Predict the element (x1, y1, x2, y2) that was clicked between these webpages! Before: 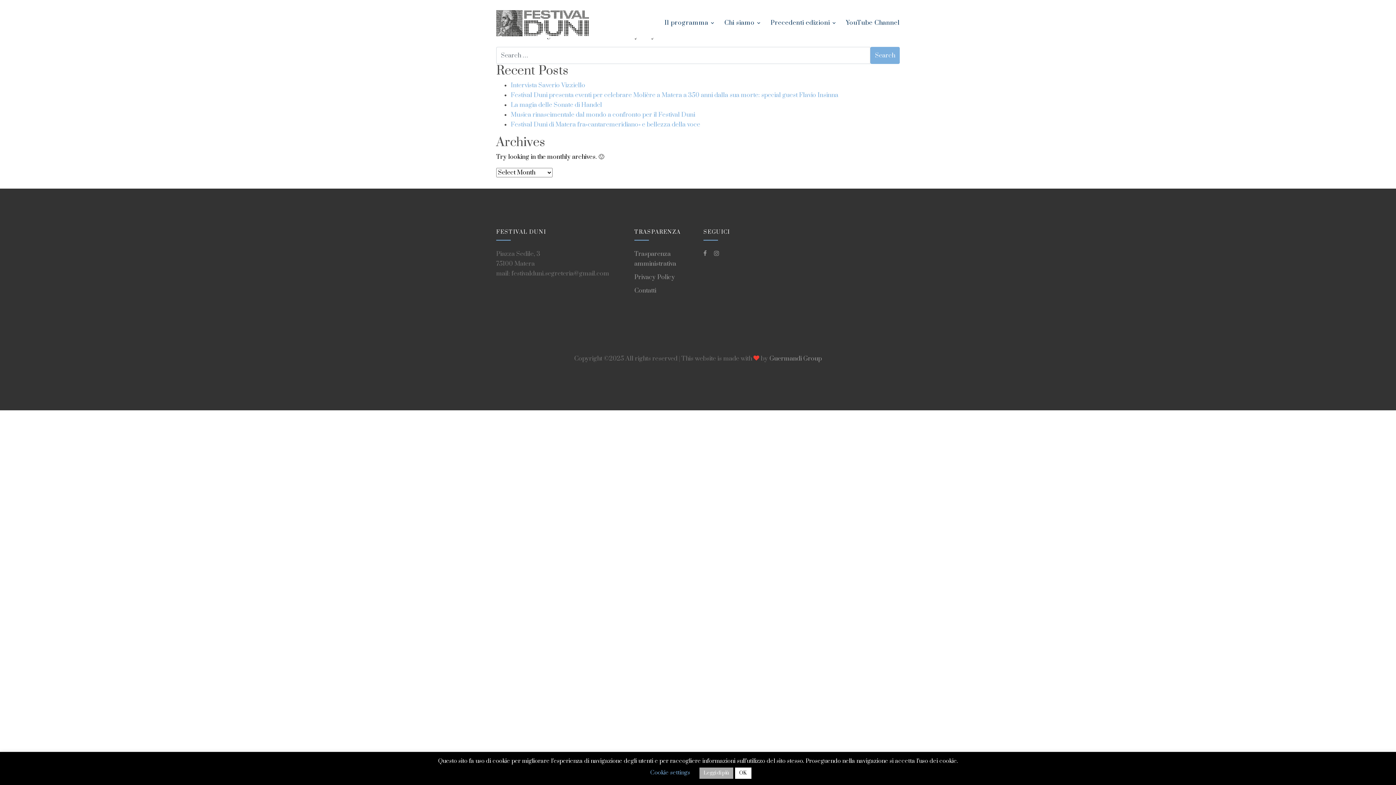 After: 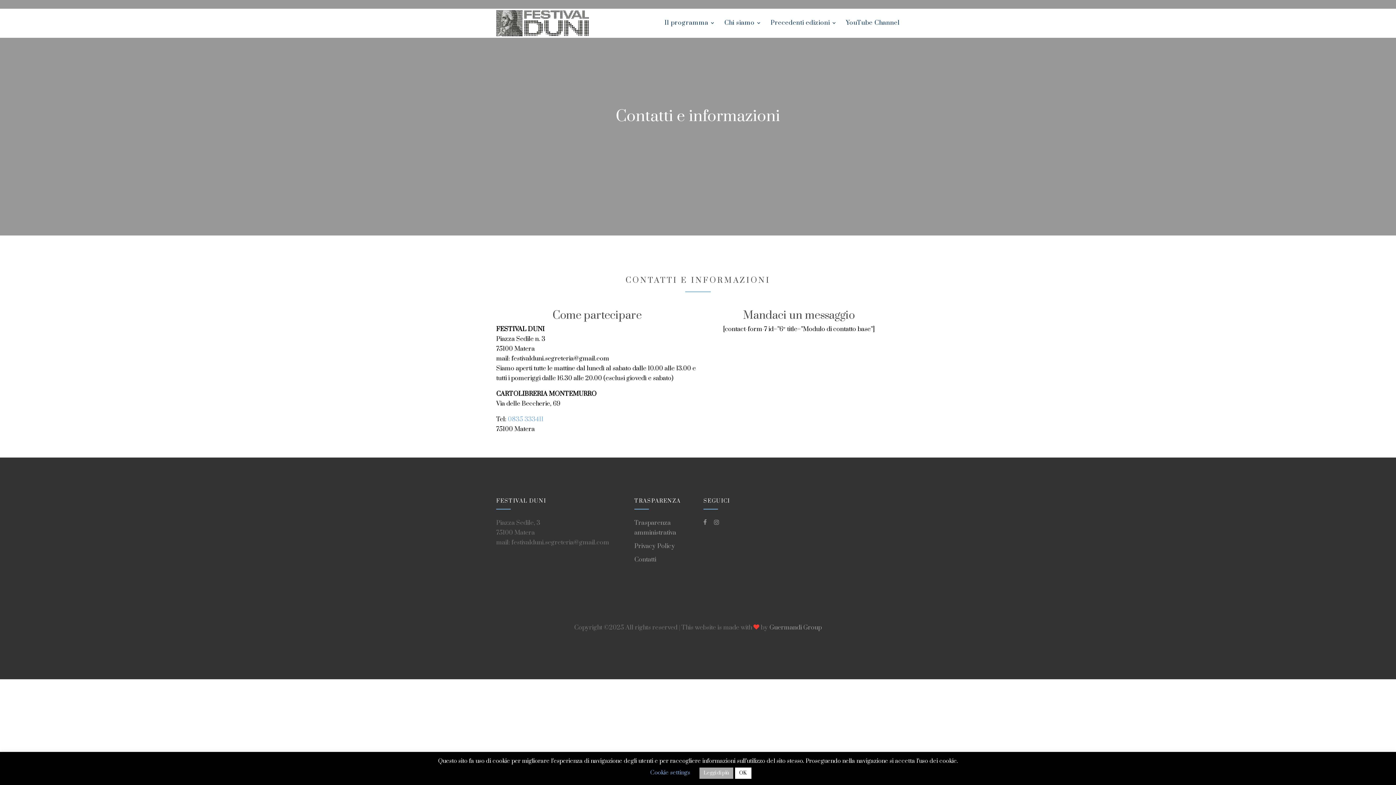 Action: bbox: (634, 286, 656, 294) label: Contatti